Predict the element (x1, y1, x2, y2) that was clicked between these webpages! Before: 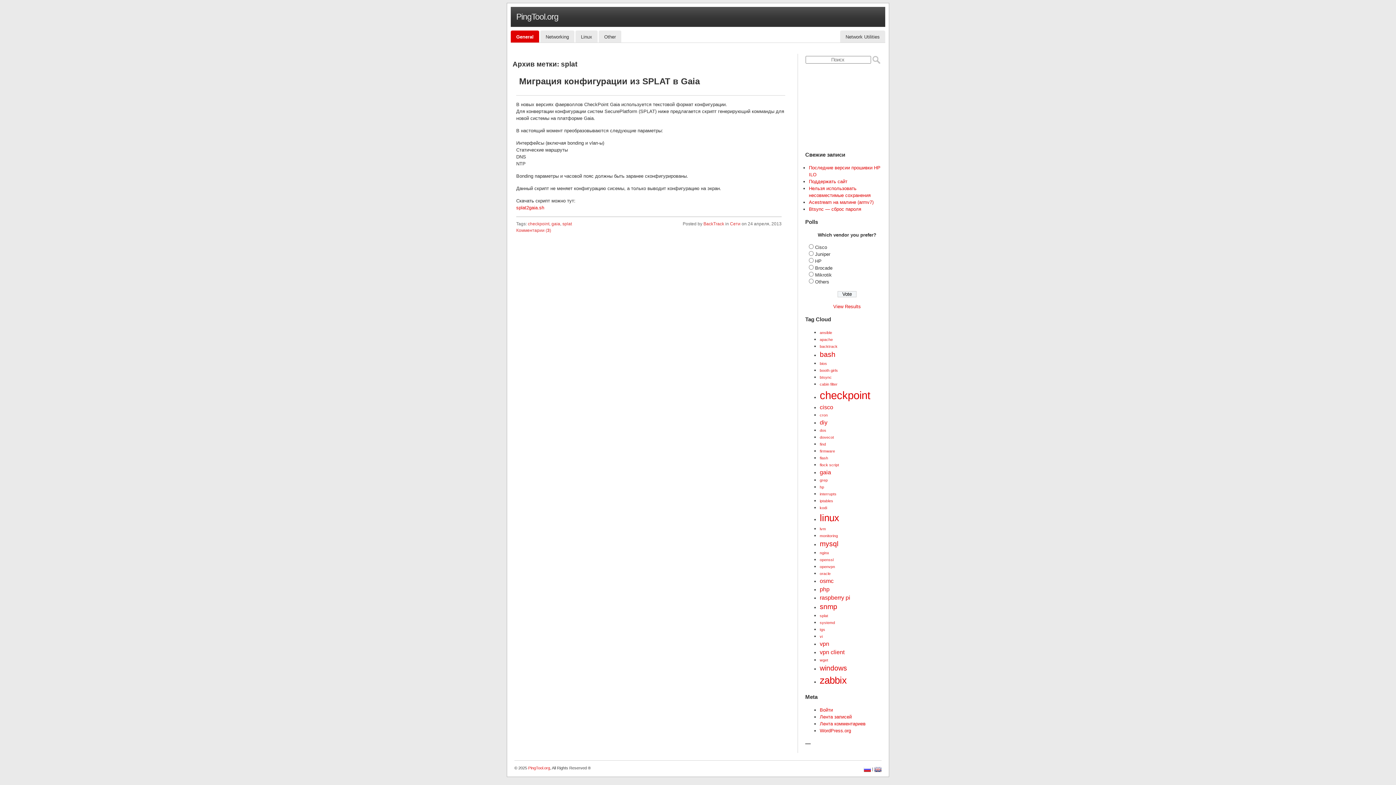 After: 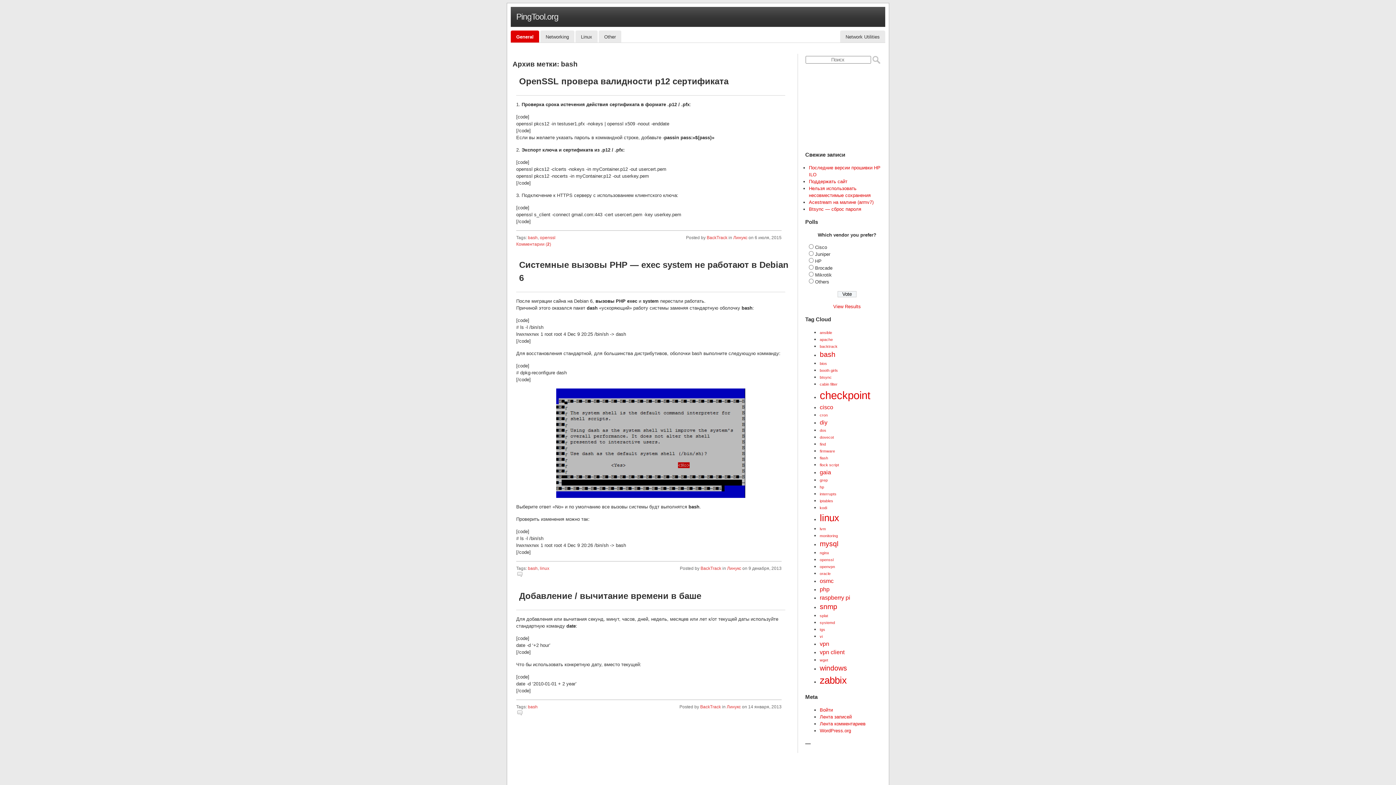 Action: bbox: (820, 350, 835, 358) label: bash (3 элемента)